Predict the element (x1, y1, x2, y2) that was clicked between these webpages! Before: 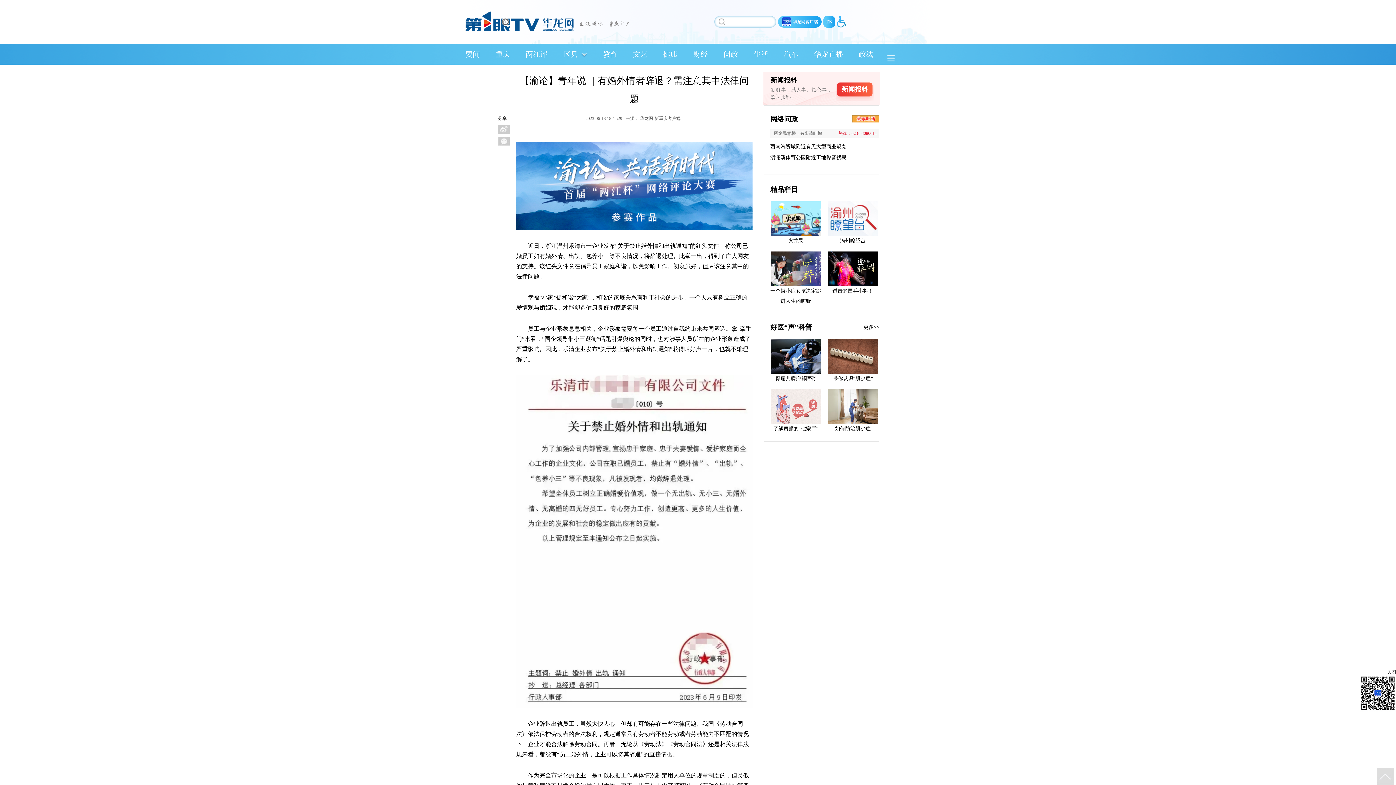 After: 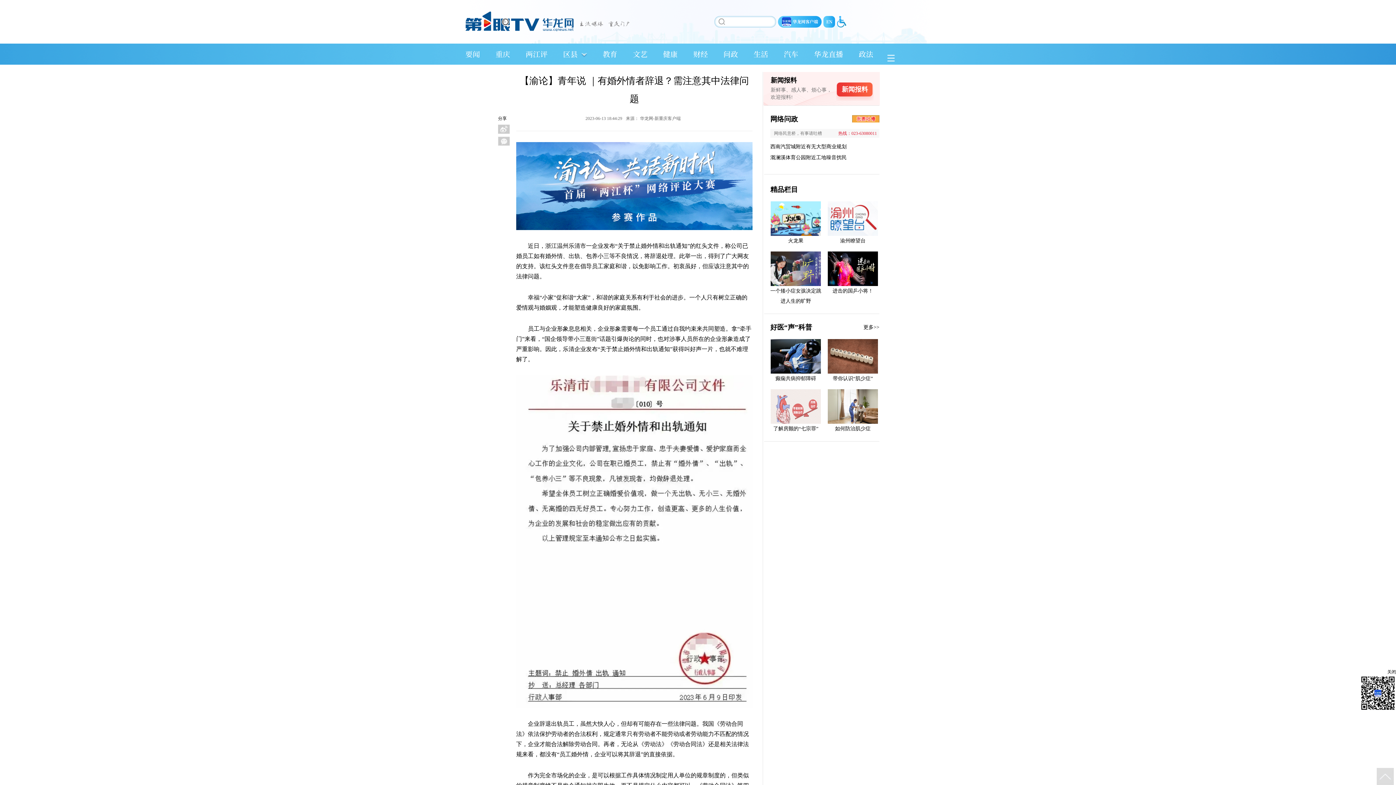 Action: bbox: (828, 281, 878, 287)